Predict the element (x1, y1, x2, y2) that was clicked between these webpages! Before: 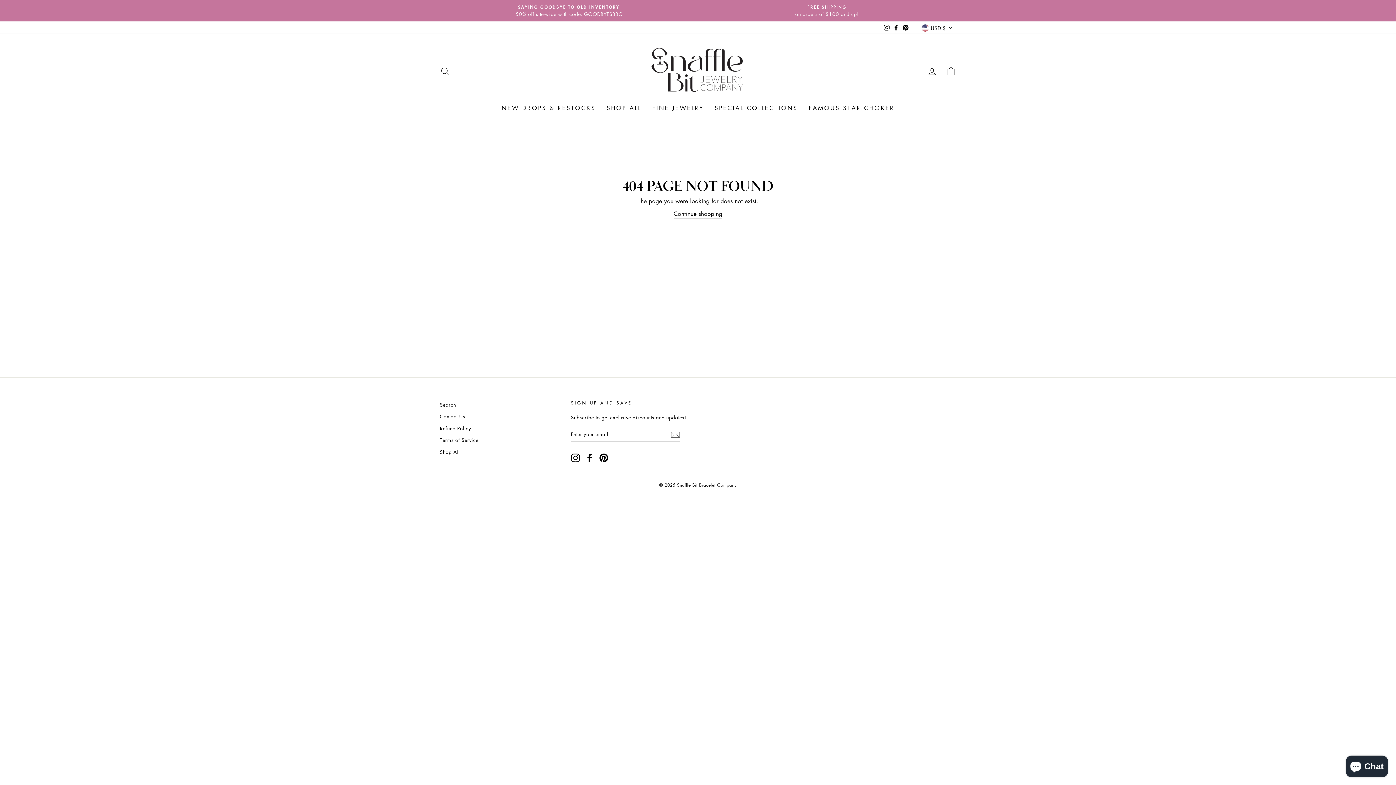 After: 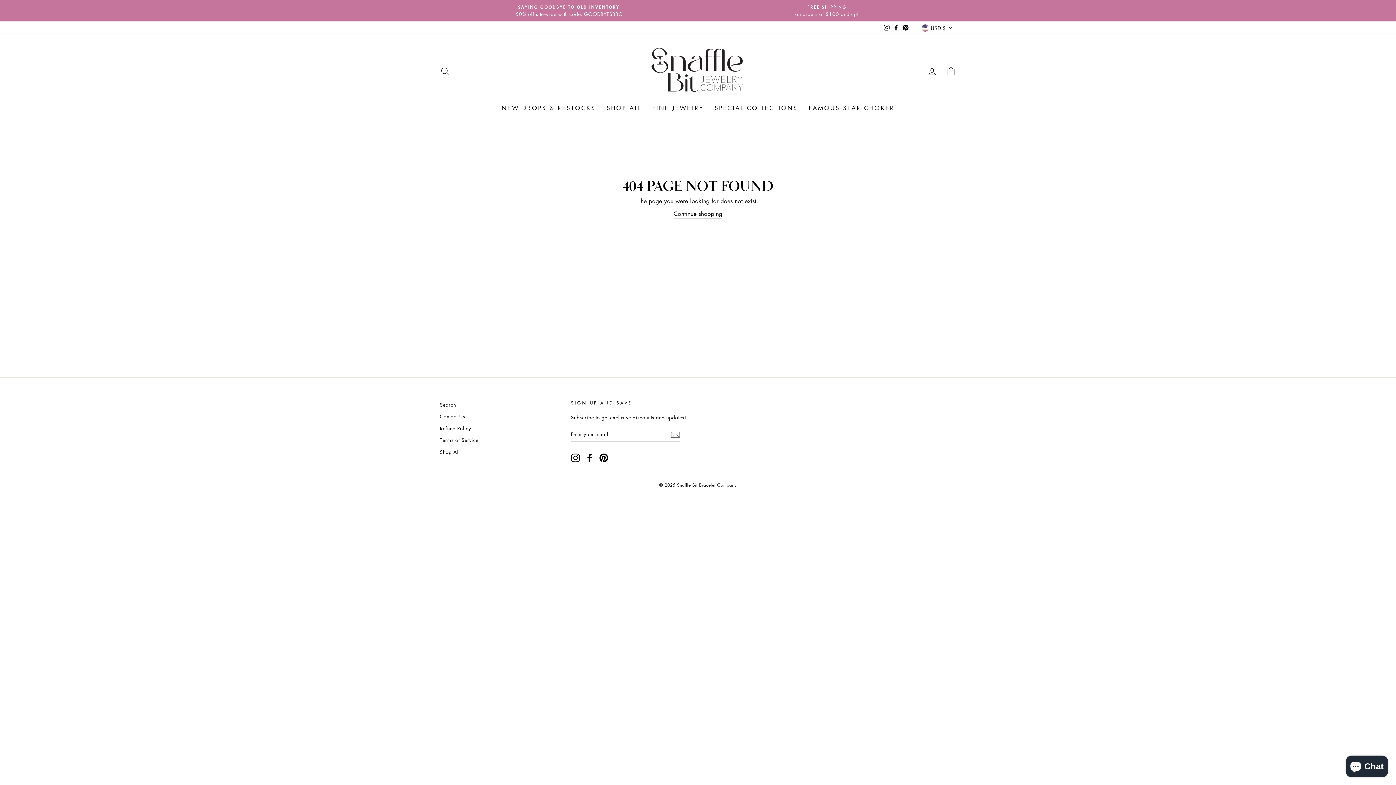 Action: label: Instagram bbox: (571, 453, 579, 462)